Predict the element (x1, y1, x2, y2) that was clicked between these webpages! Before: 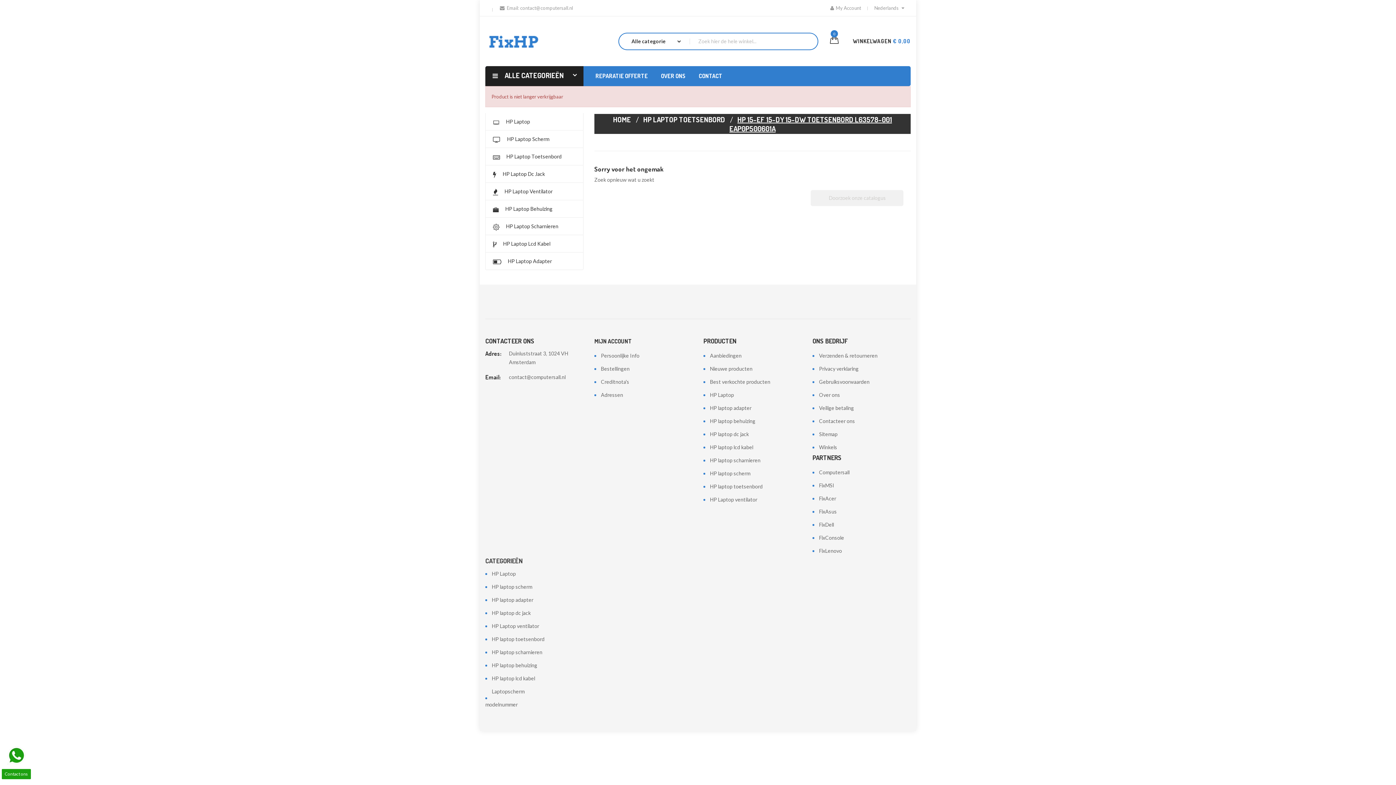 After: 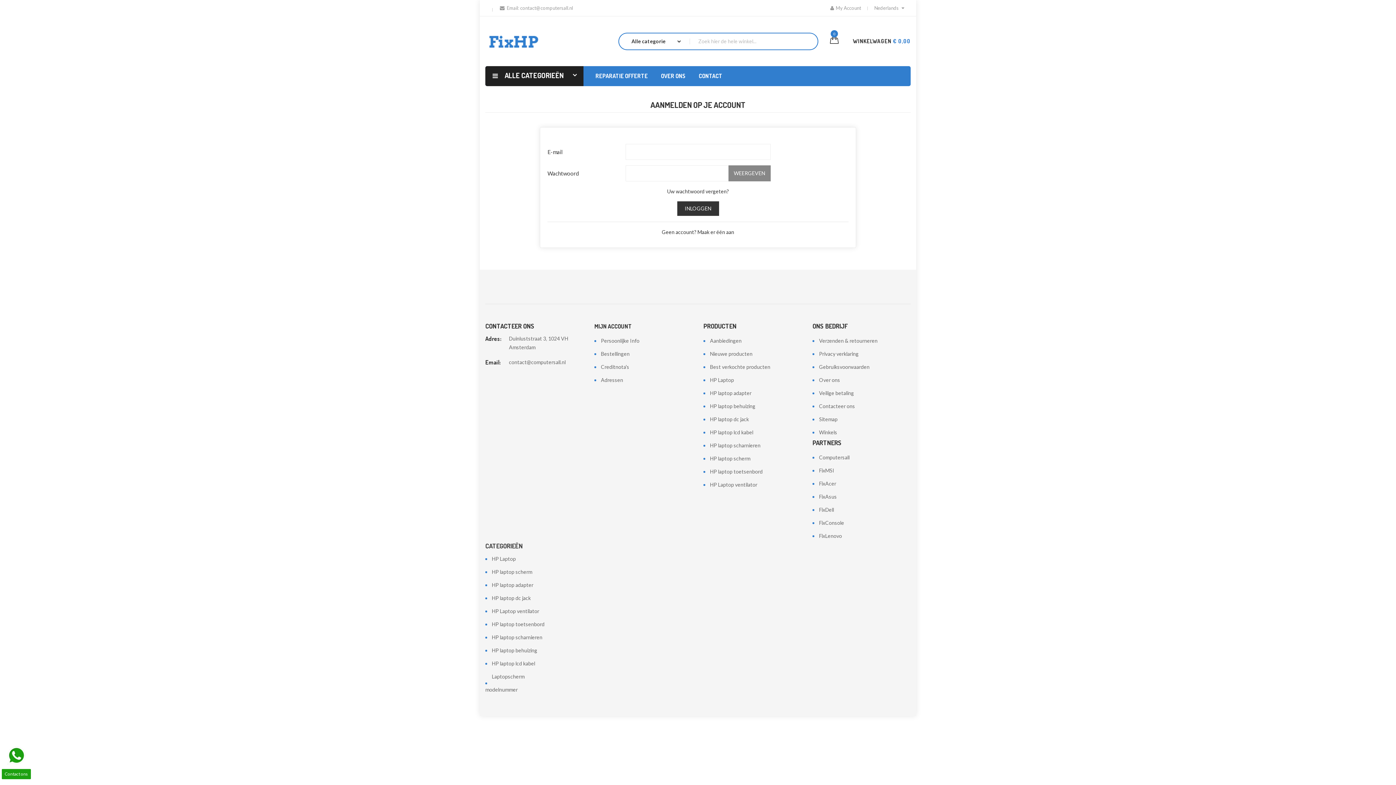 Action: bbox: (594, 365, 629, 372) label: Bestellingen